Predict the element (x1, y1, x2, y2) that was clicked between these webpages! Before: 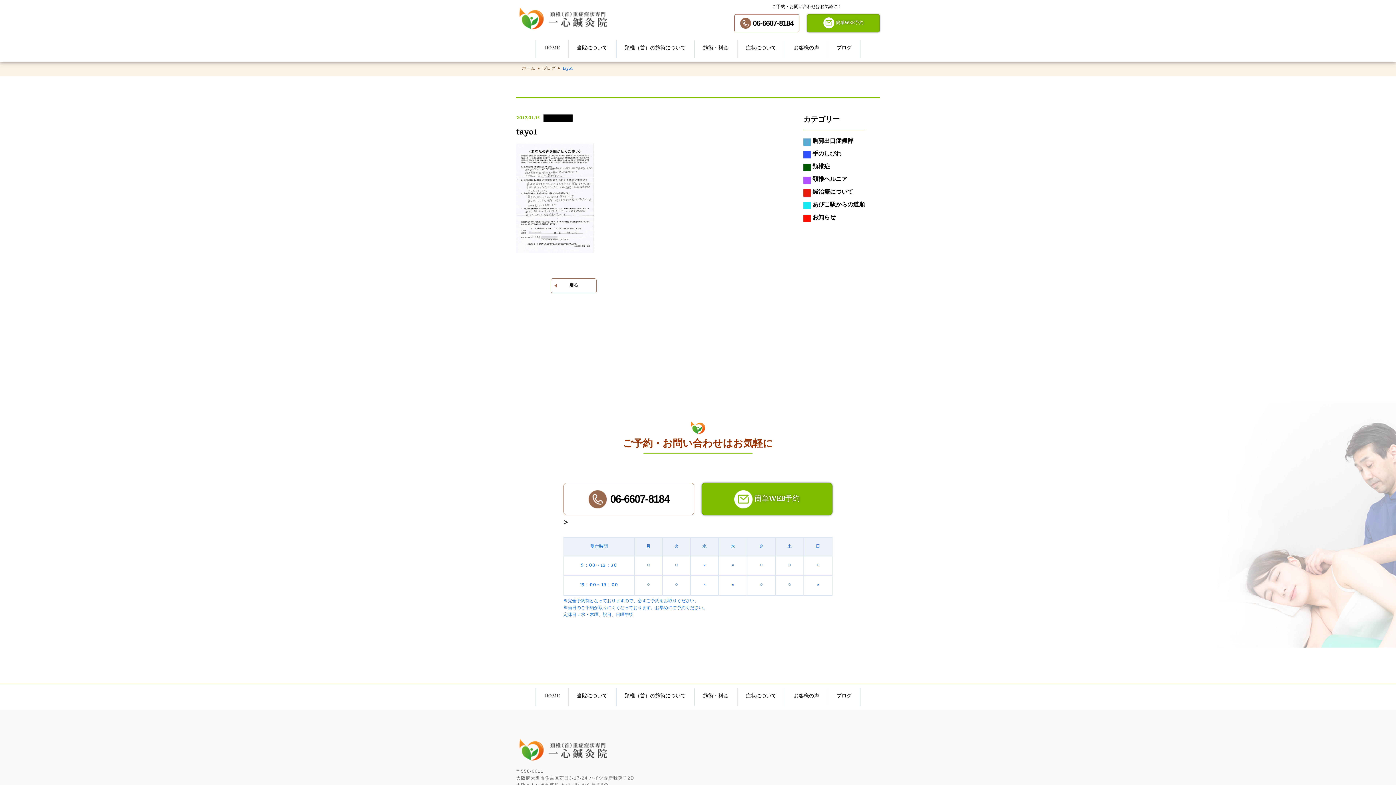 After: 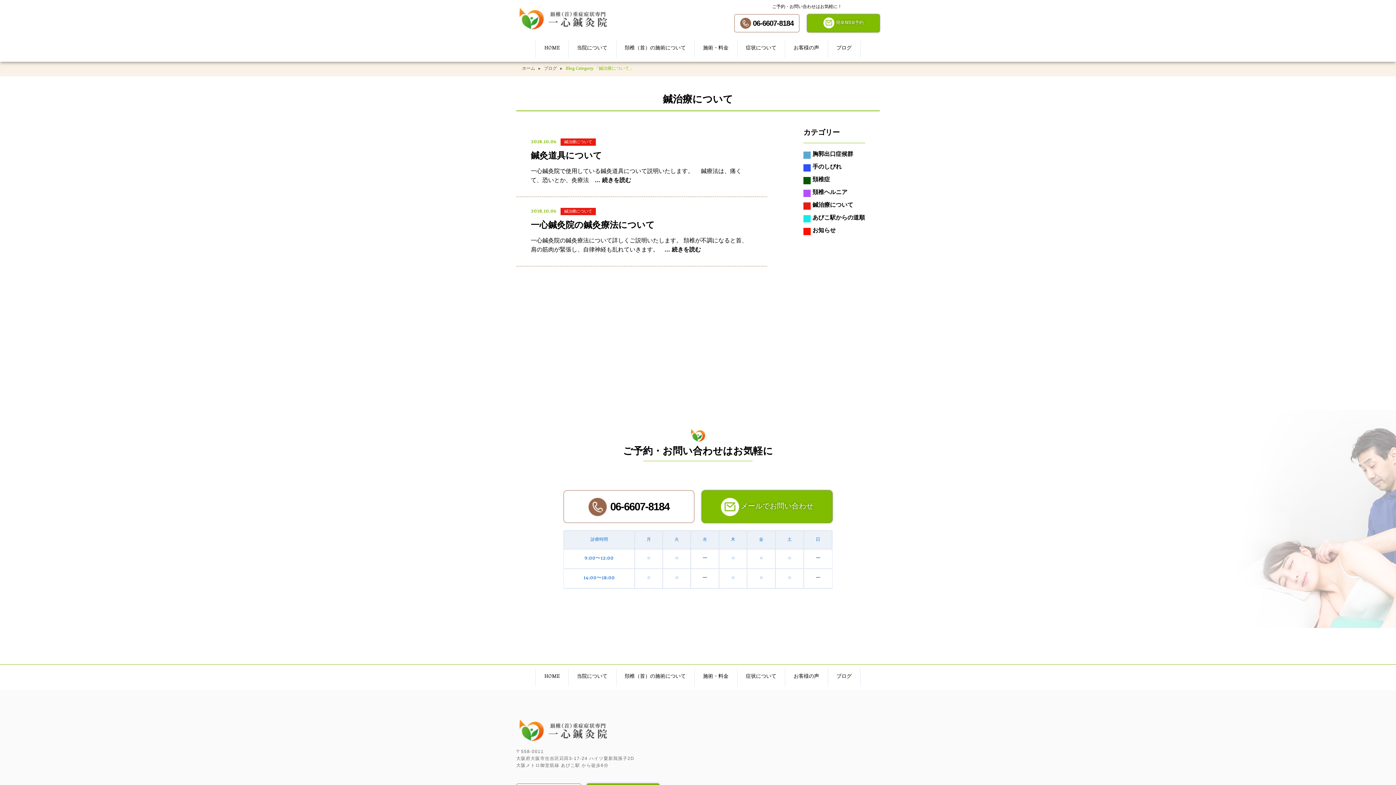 Action: label:  
鍼治療について bbox: (803, 188, 865, 197)